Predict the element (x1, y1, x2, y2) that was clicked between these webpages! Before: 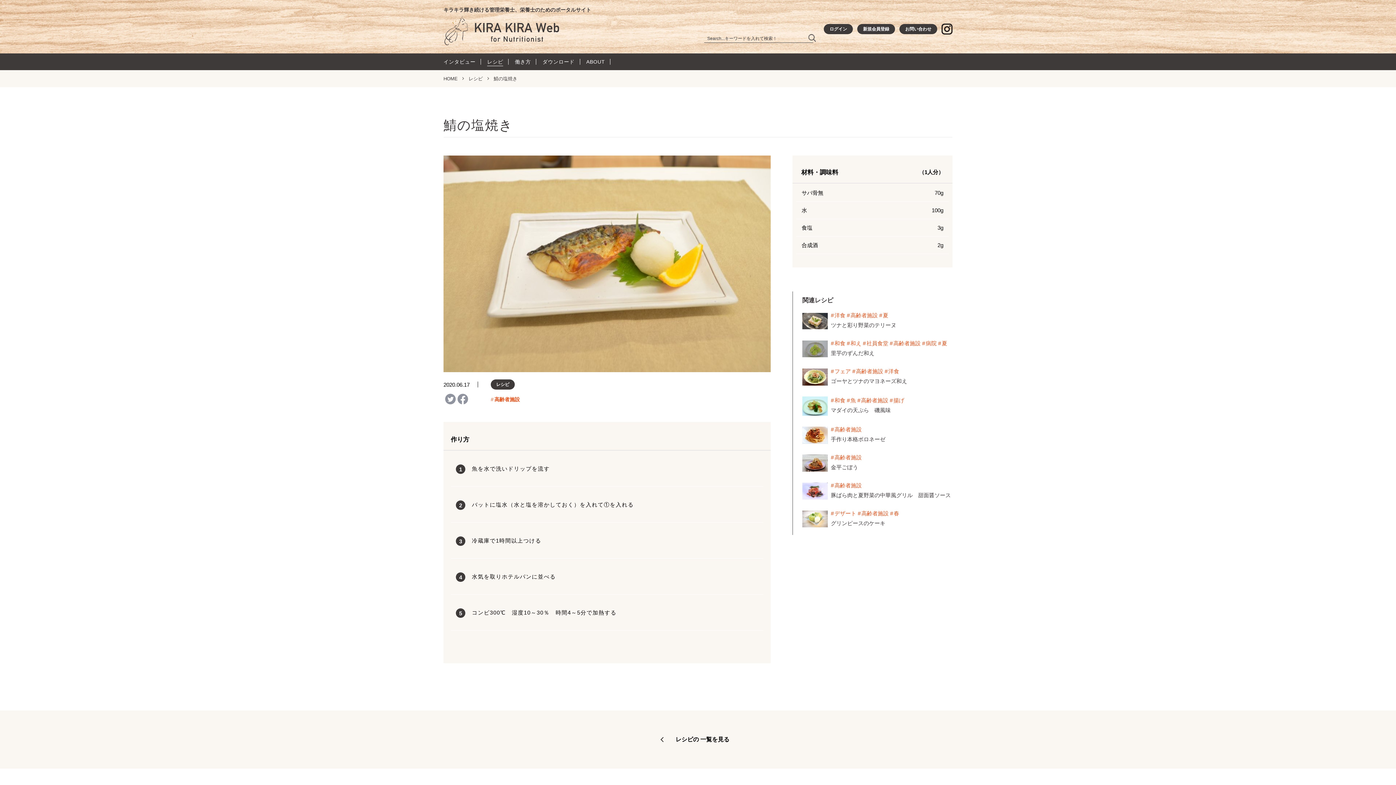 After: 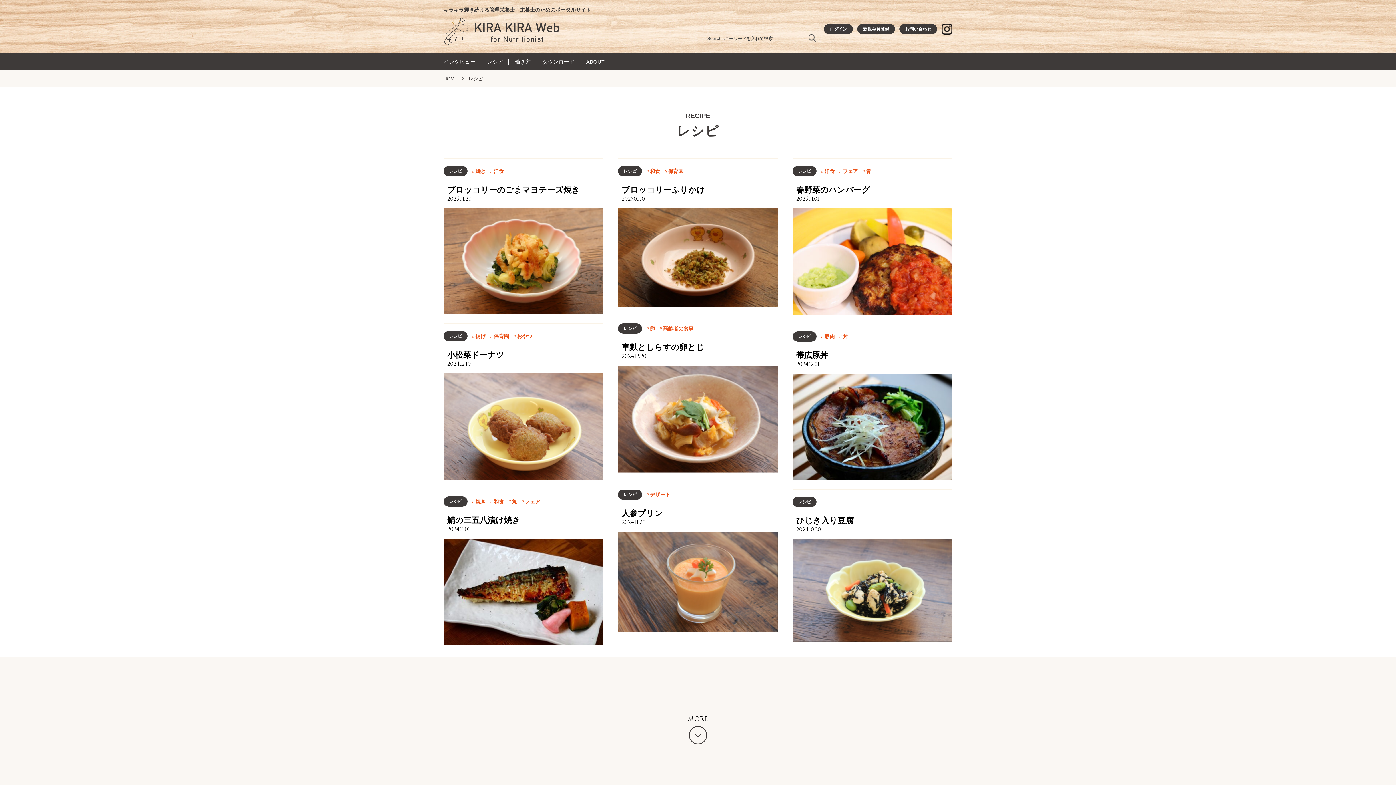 Action: label: レシピ bbox: (490, 379, 514, 389)